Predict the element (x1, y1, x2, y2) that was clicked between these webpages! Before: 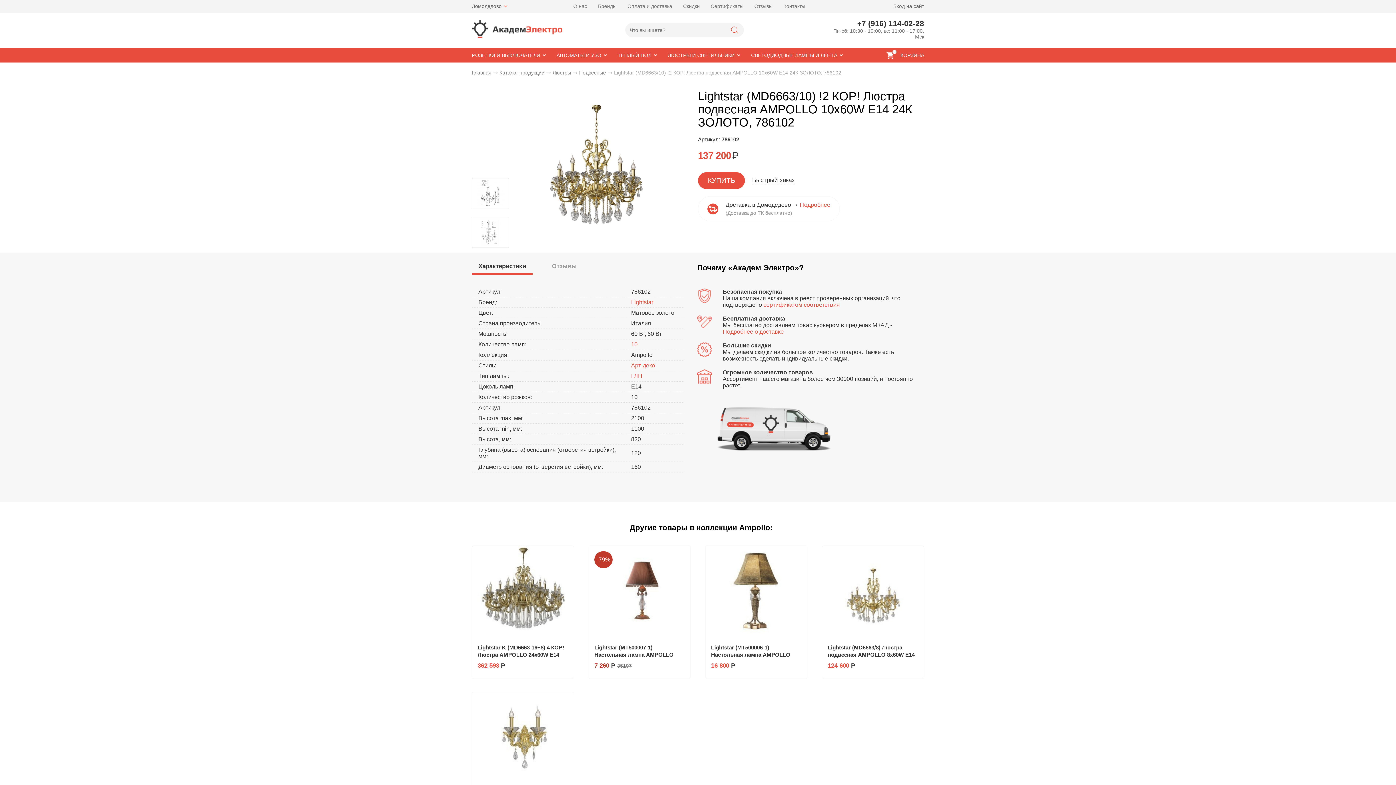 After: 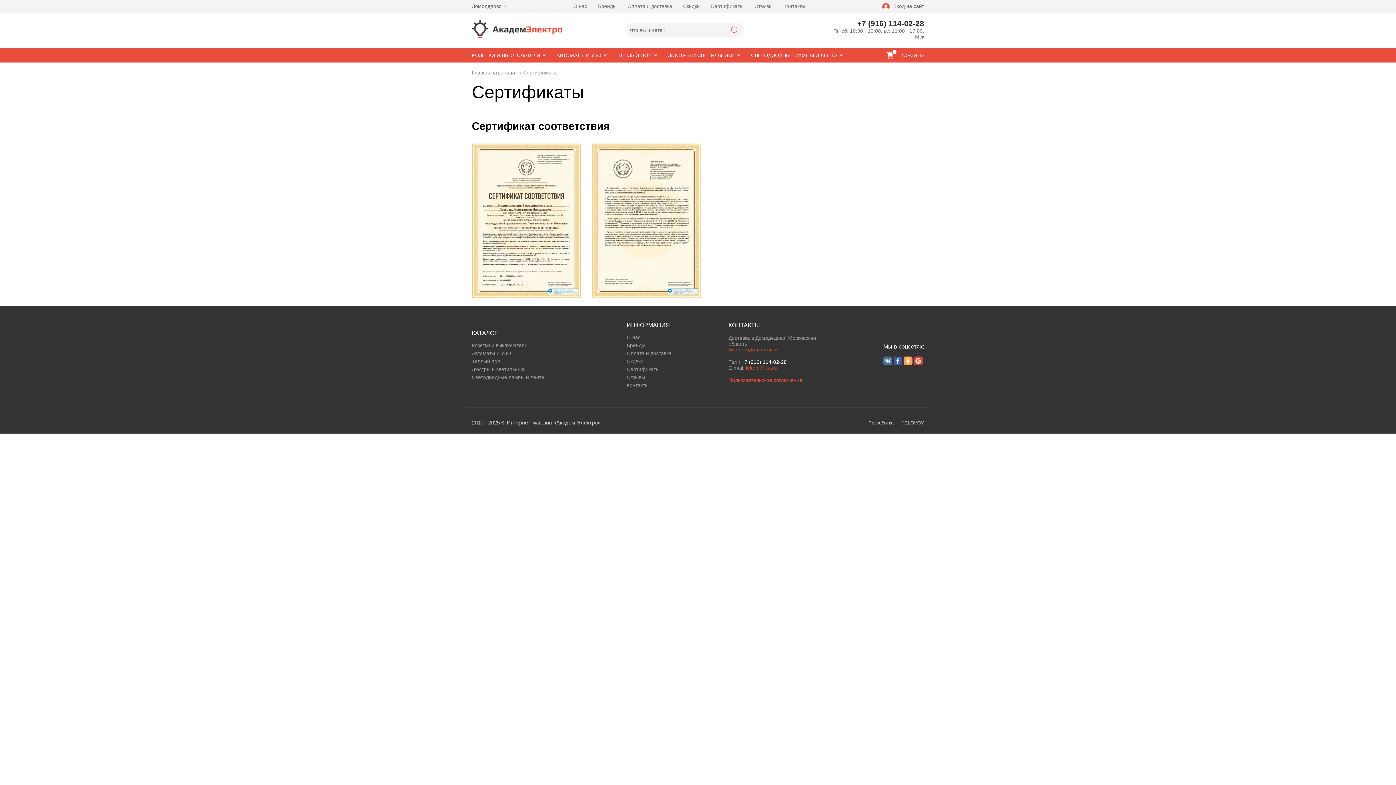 Action: bbox: (710, 3, 743, 9) label: Сертификаты